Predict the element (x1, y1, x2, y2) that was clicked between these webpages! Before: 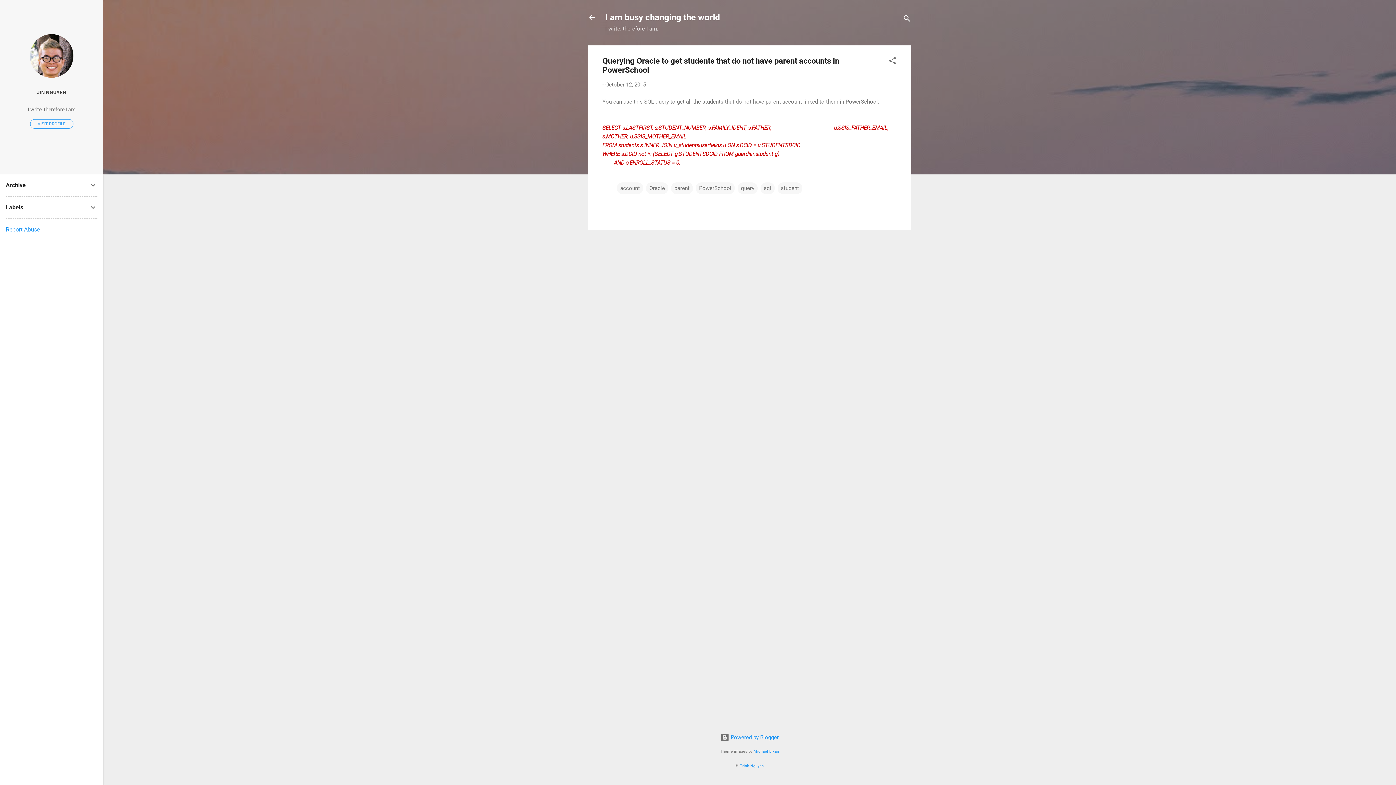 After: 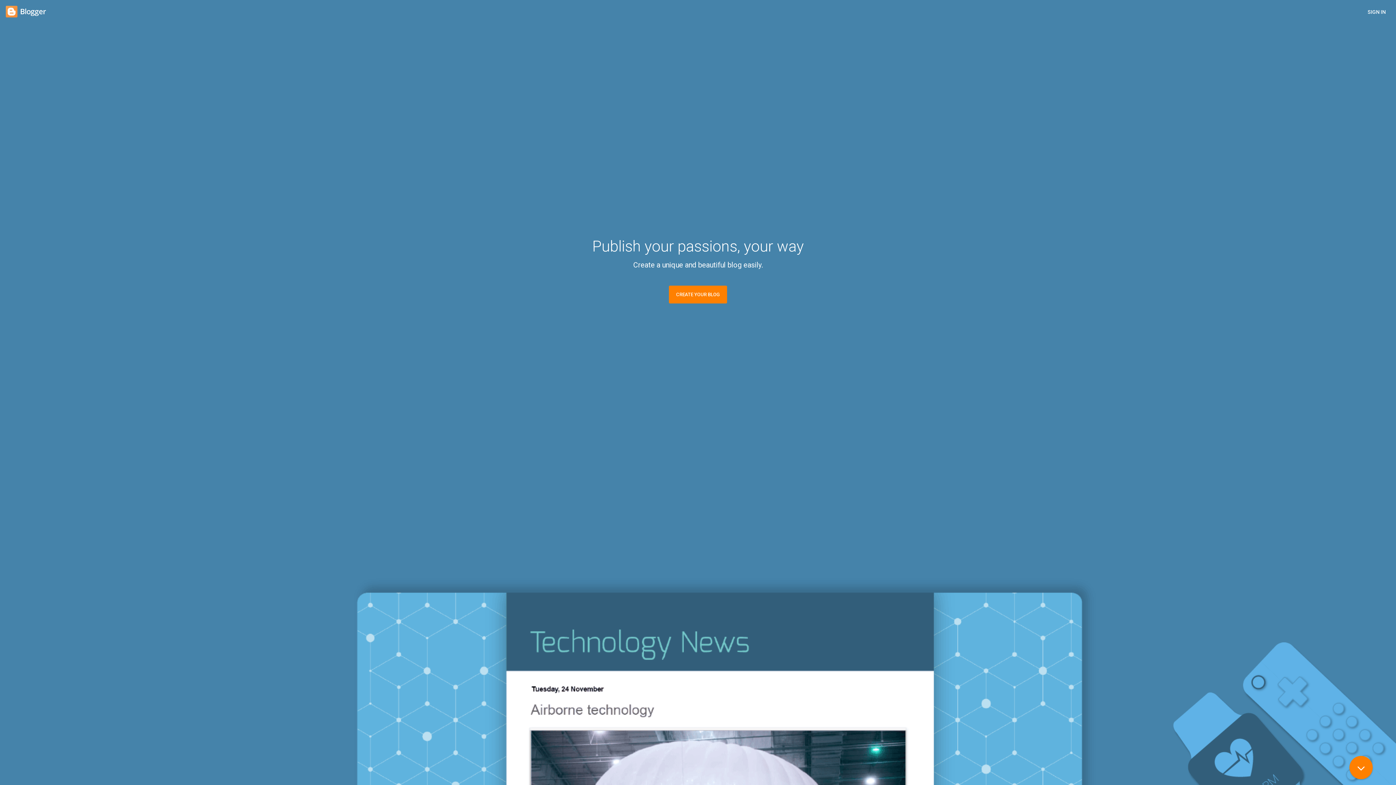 Action: label:  Powered by Blogger bbox: (720, 734, 778, 740)